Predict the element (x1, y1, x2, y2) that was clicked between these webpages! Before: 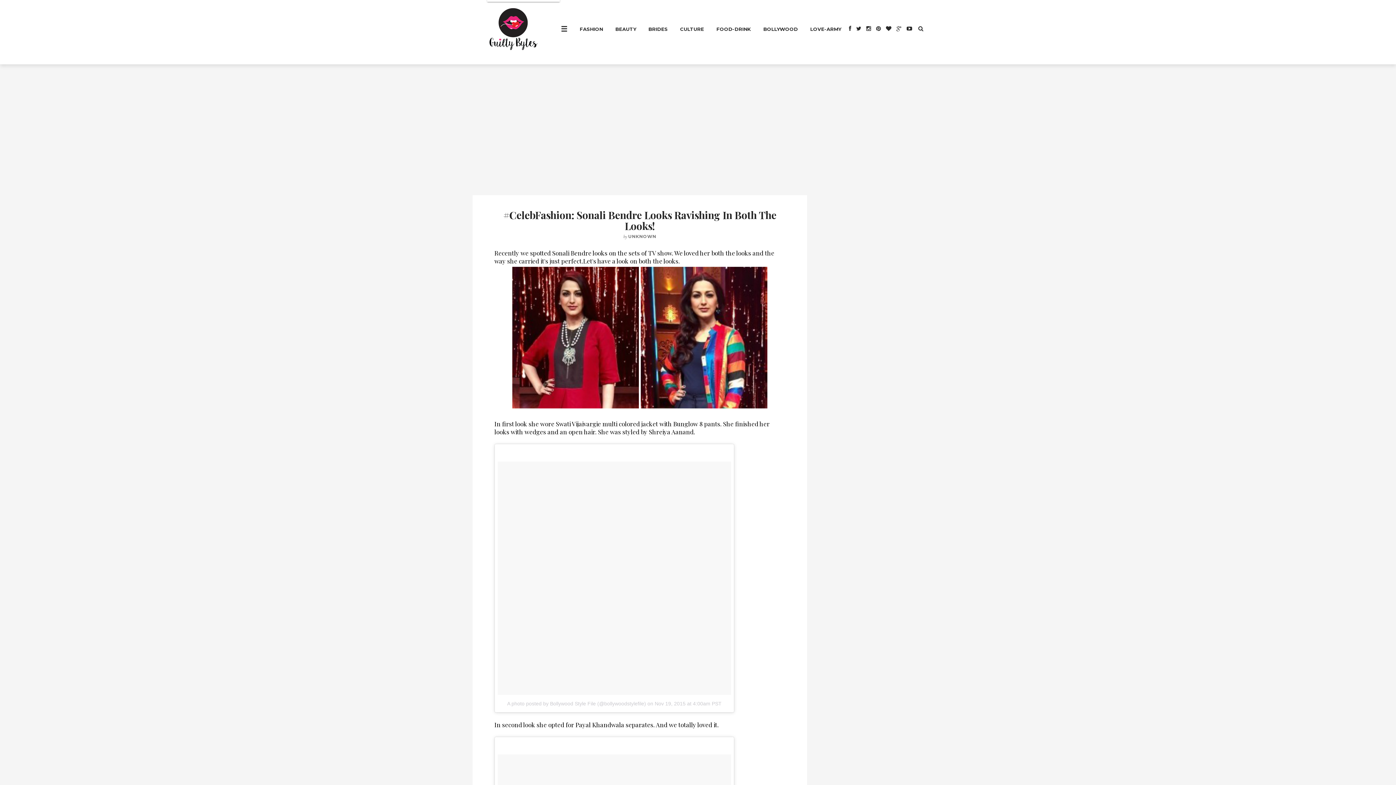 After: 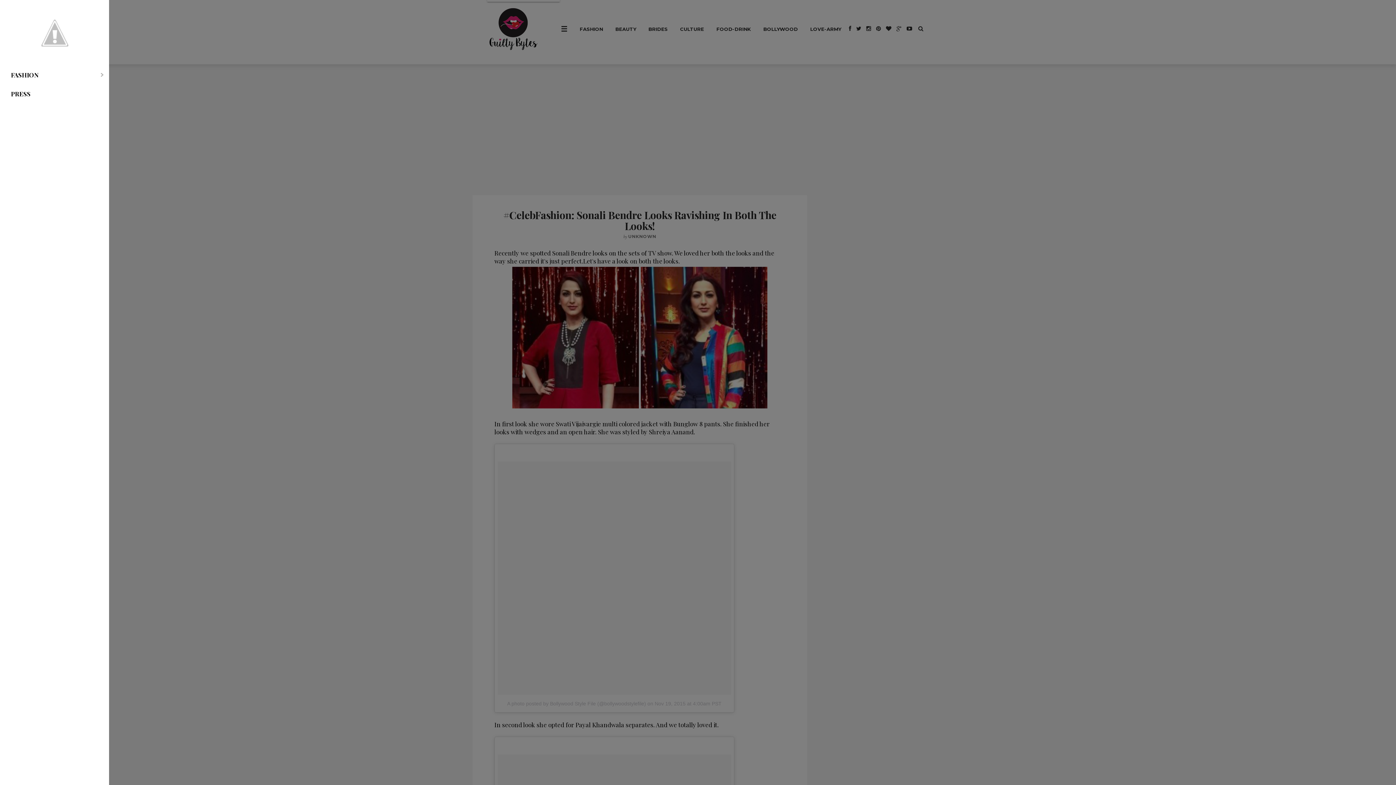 Action: bbox: (561, 0, 567, 58) label: ☰